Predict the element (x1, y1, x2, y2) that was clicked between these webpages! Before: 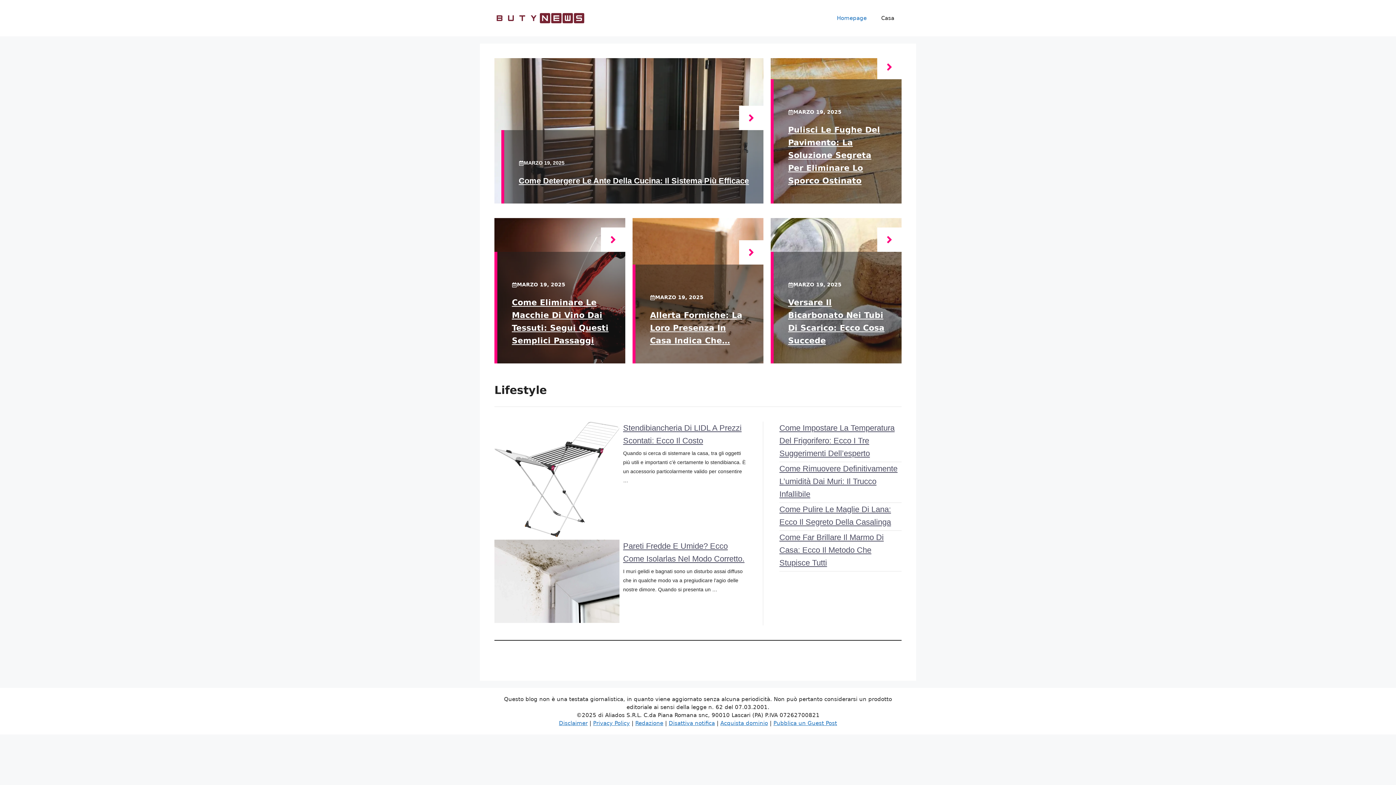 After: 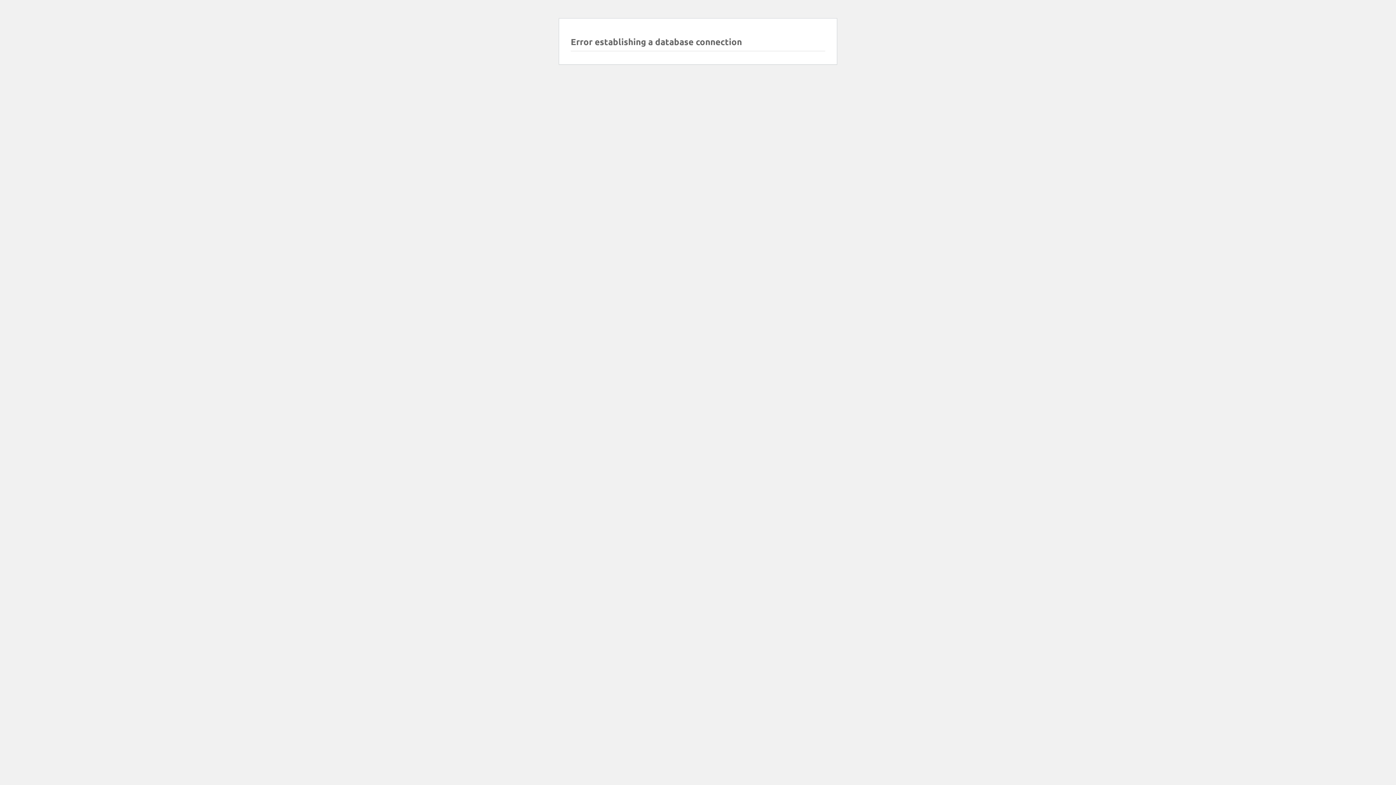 Action: bbox: (559, 720, 587, 727) label: Disclaimer